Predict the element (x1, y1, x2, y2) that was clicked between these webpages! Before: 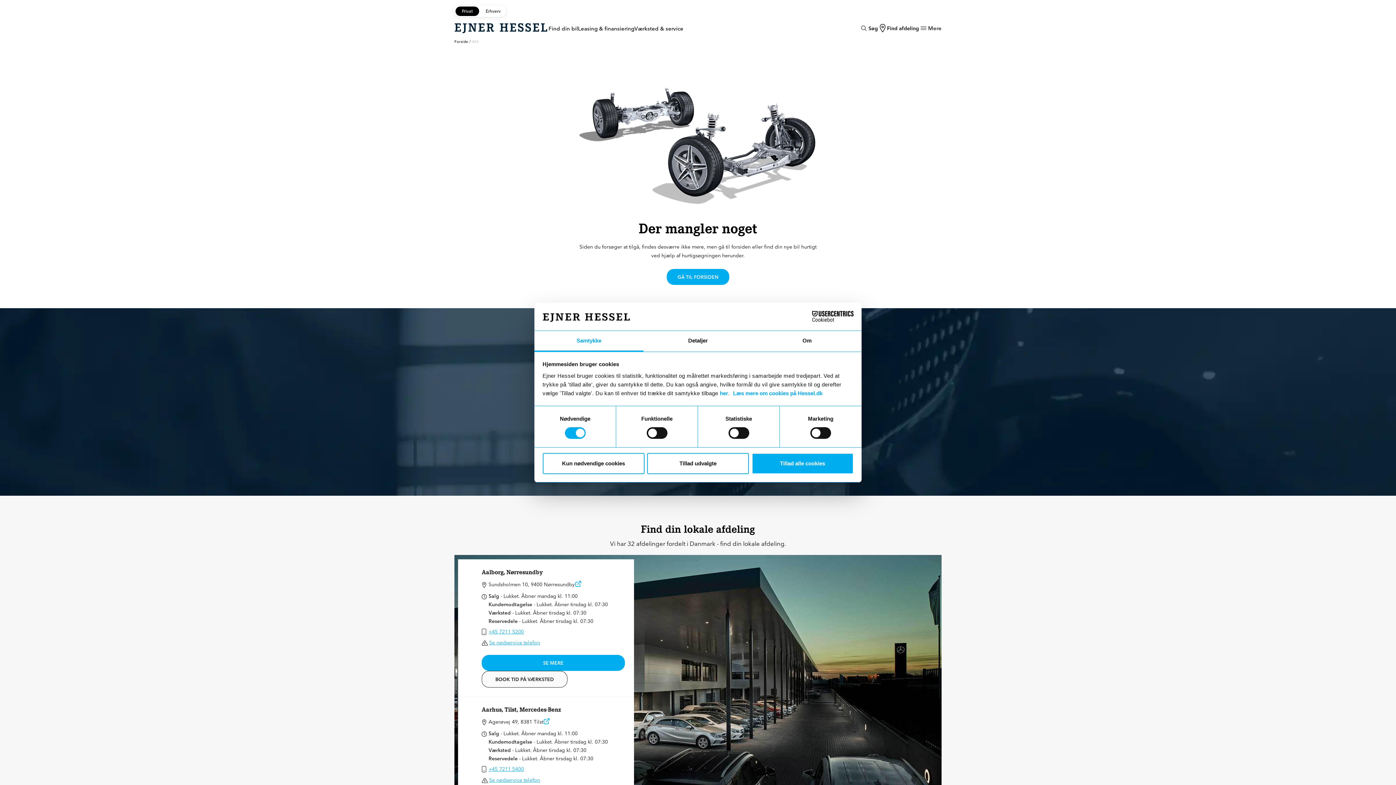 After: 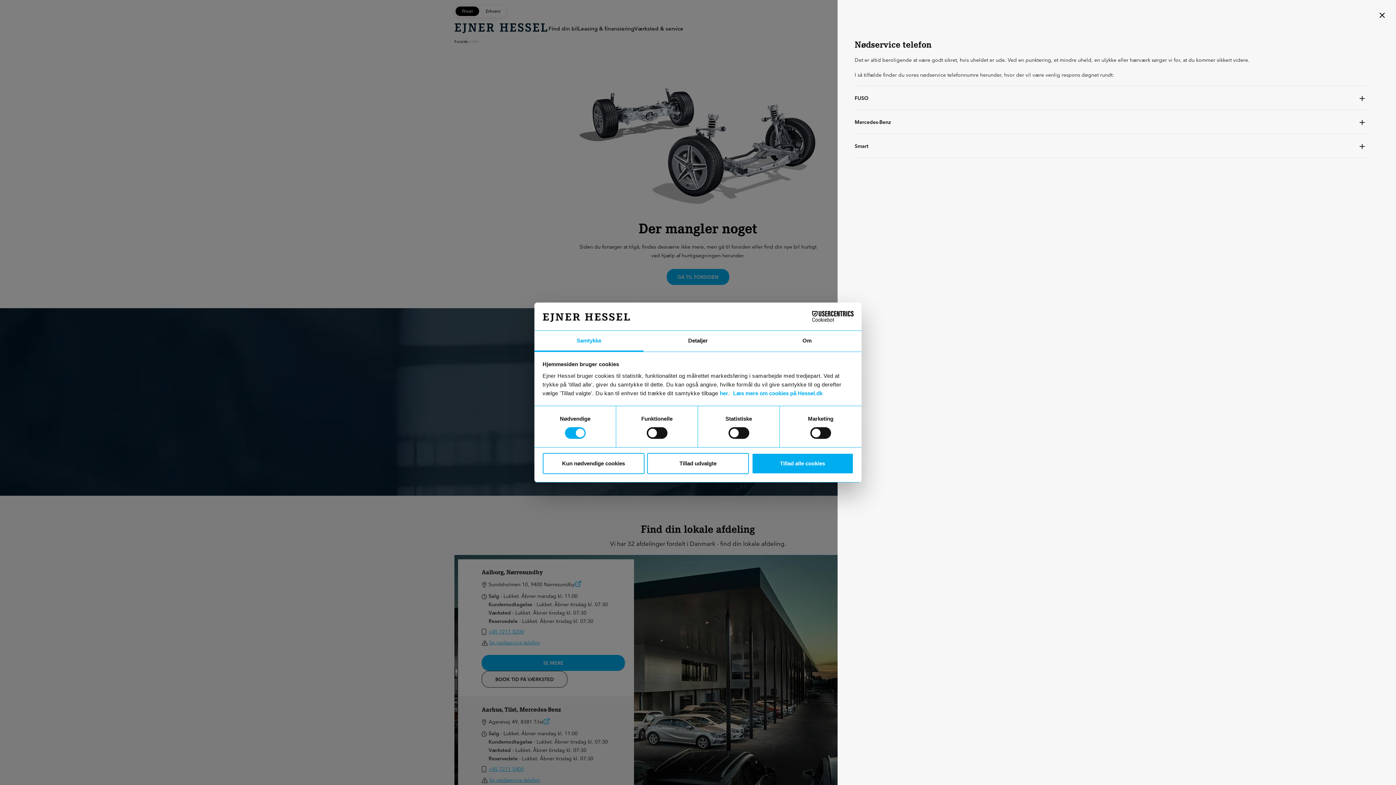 Action: bbox: (489, 776, 540, 785) label: Se nødservice telefon